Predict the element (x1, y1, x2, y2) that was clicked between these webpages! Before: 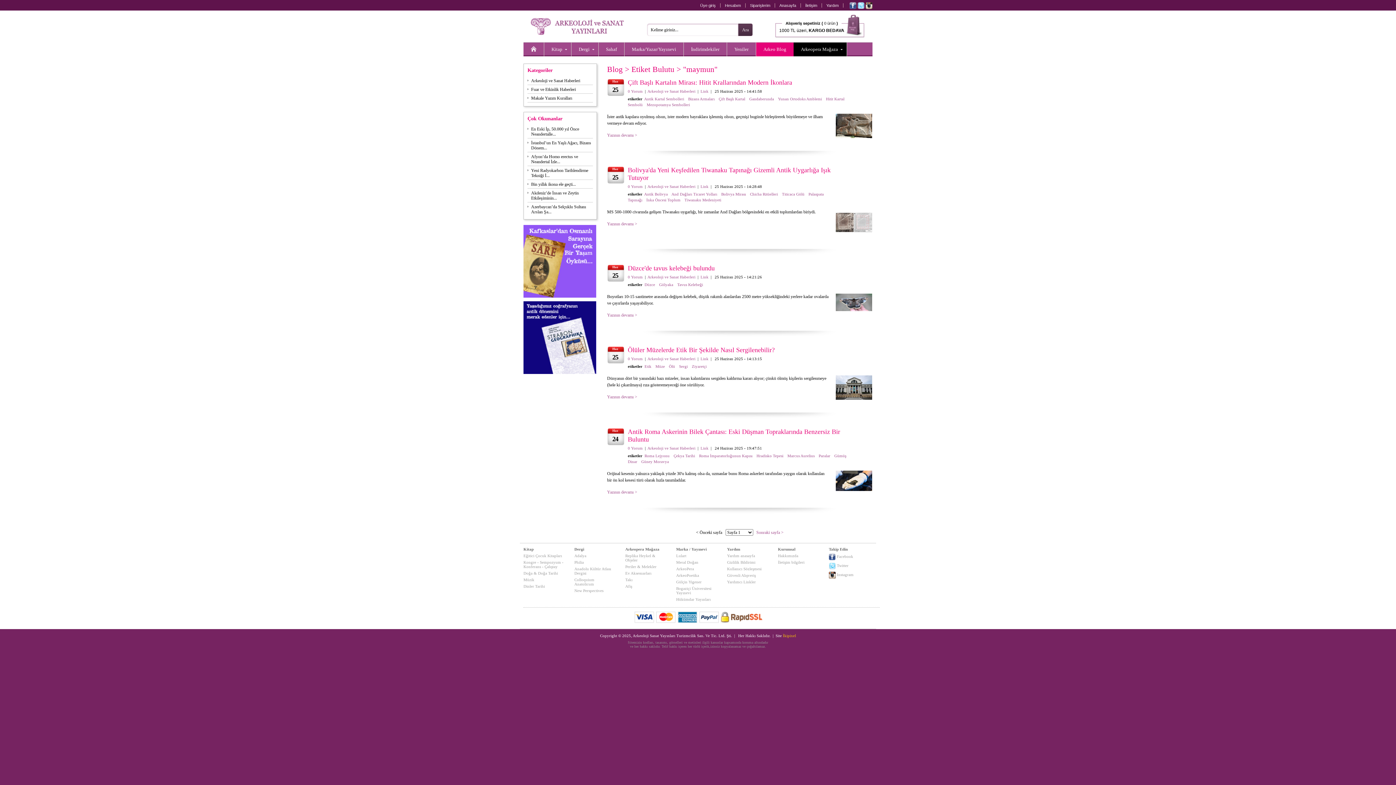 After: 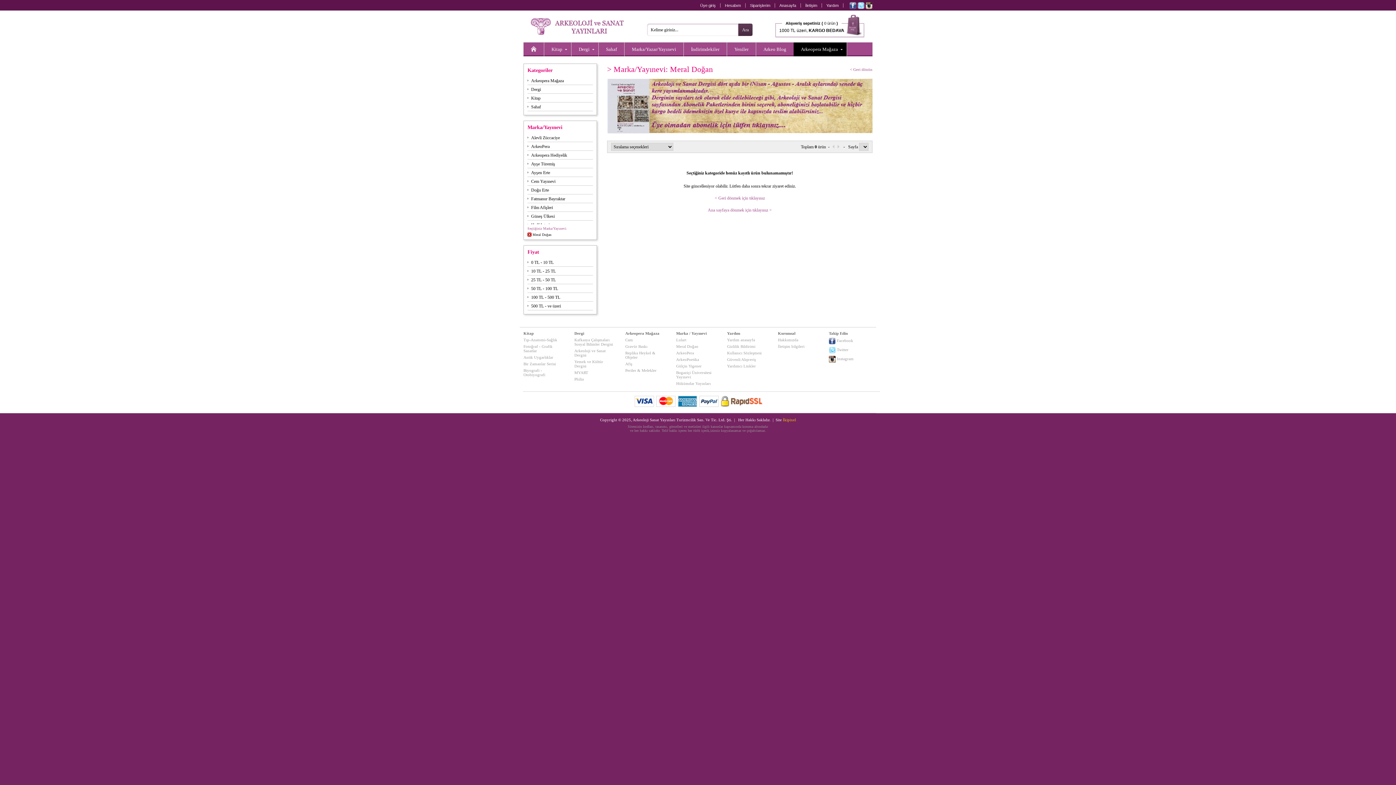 Action: bbox: (676, 560, 698, 564) label: Meral Doğan